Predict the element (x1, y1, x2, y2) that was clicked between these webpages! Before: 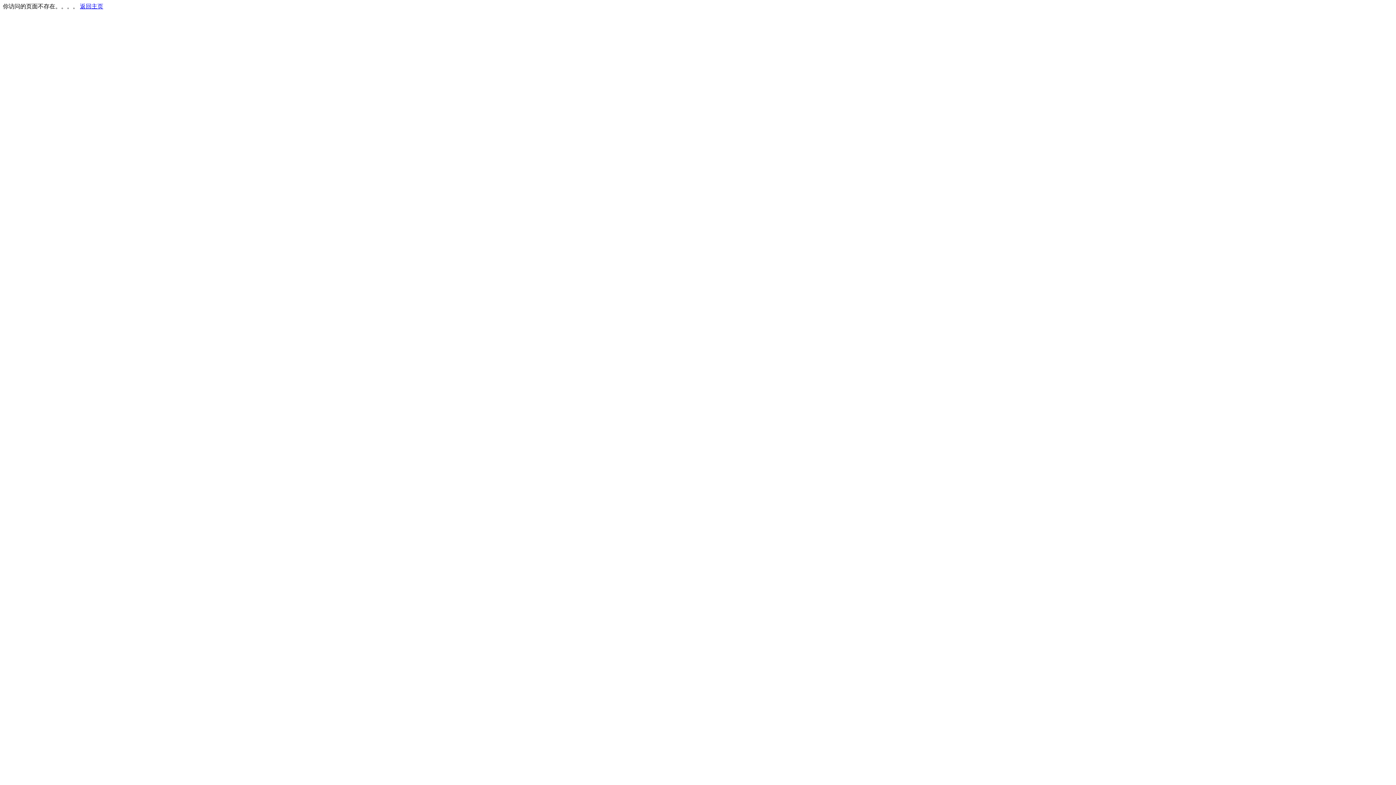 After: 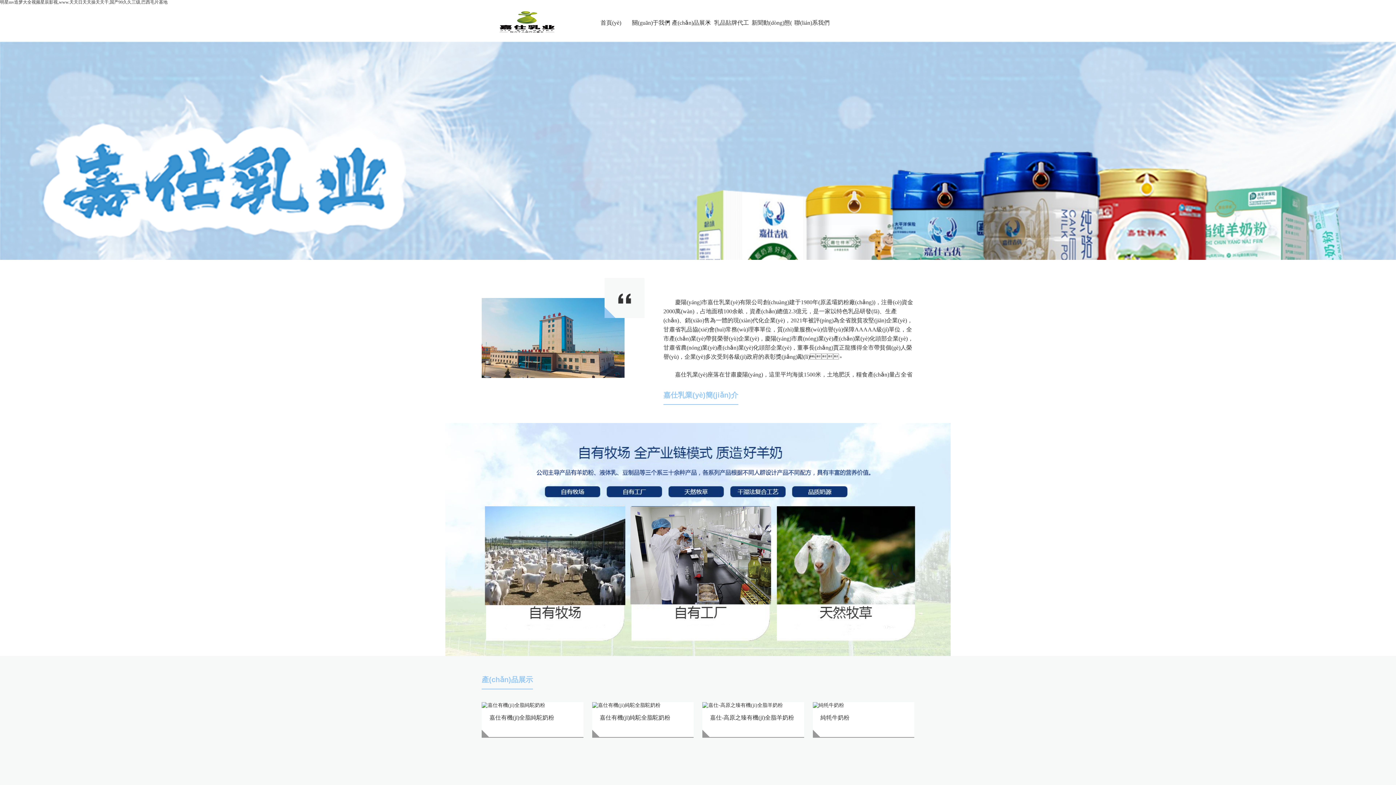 Action: bbox: (80, 3, 103, 9) label: 返回主页